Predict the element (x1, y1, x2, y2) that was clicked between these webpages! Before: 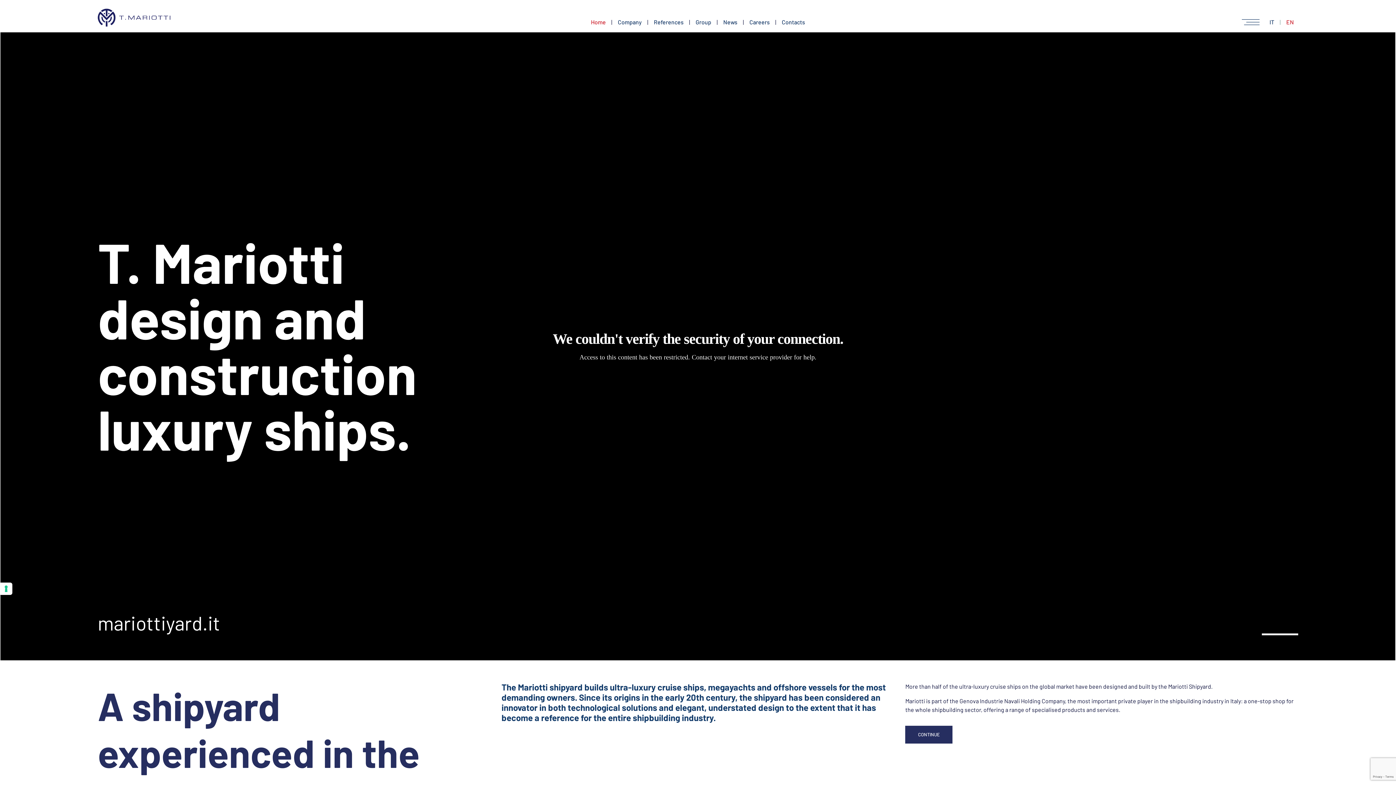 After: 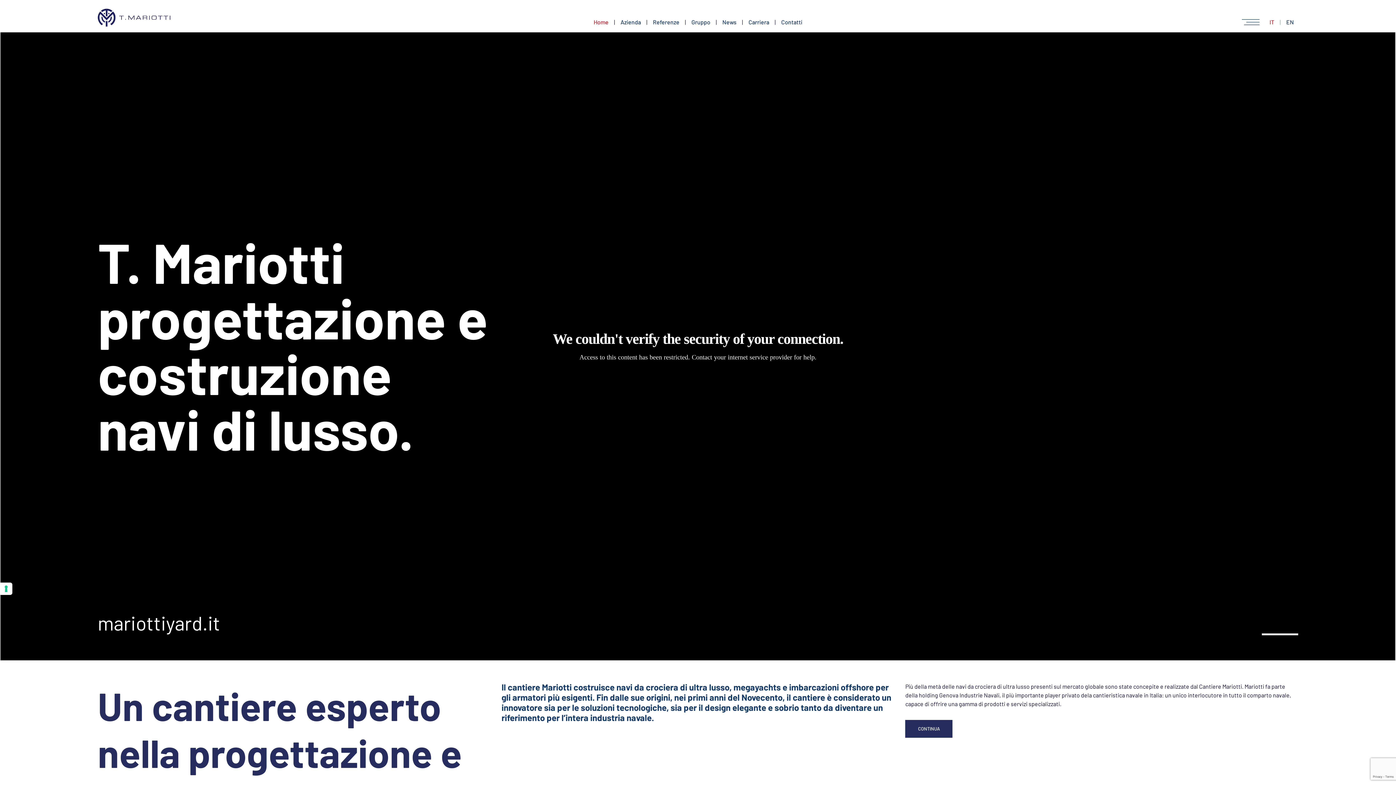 Action: bbox: (1269, 18, 1274, 25) label: IT